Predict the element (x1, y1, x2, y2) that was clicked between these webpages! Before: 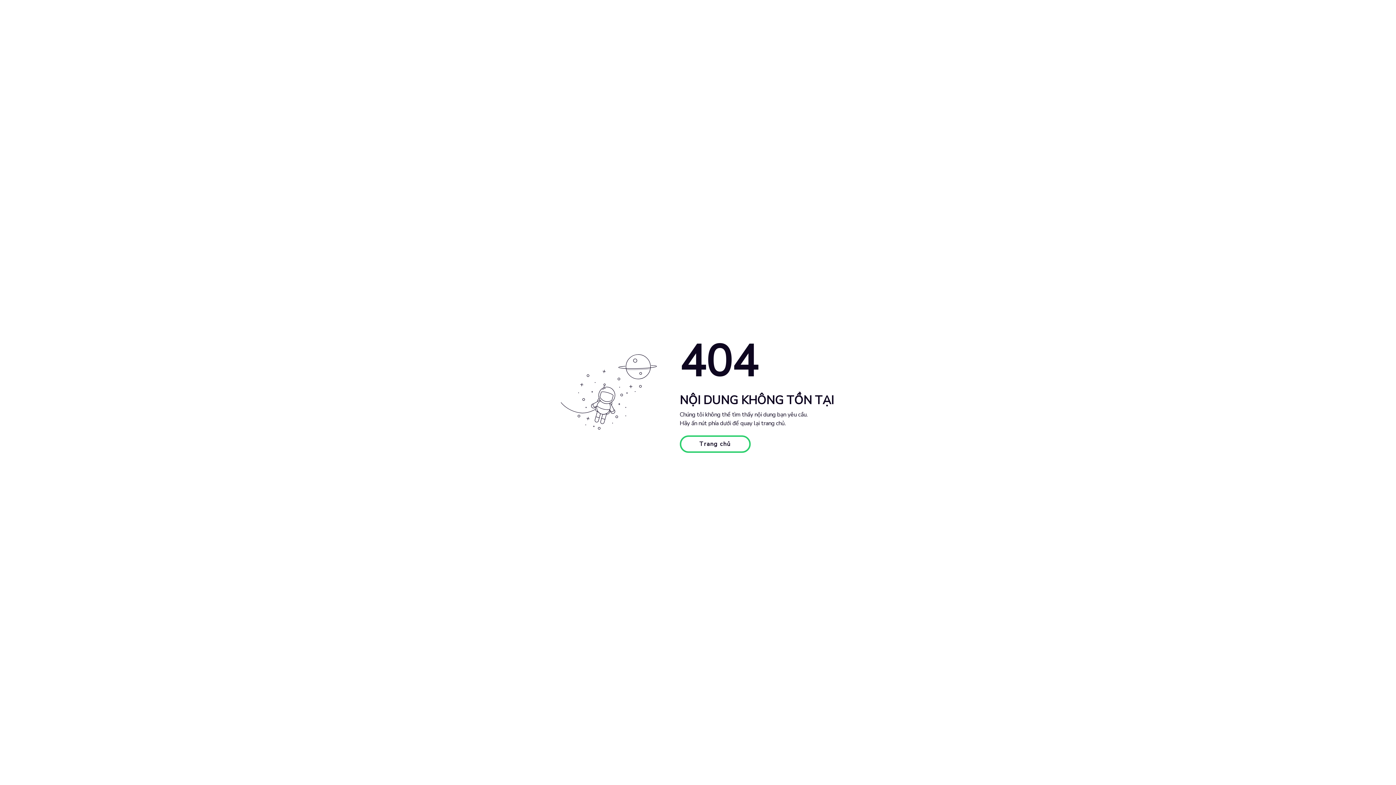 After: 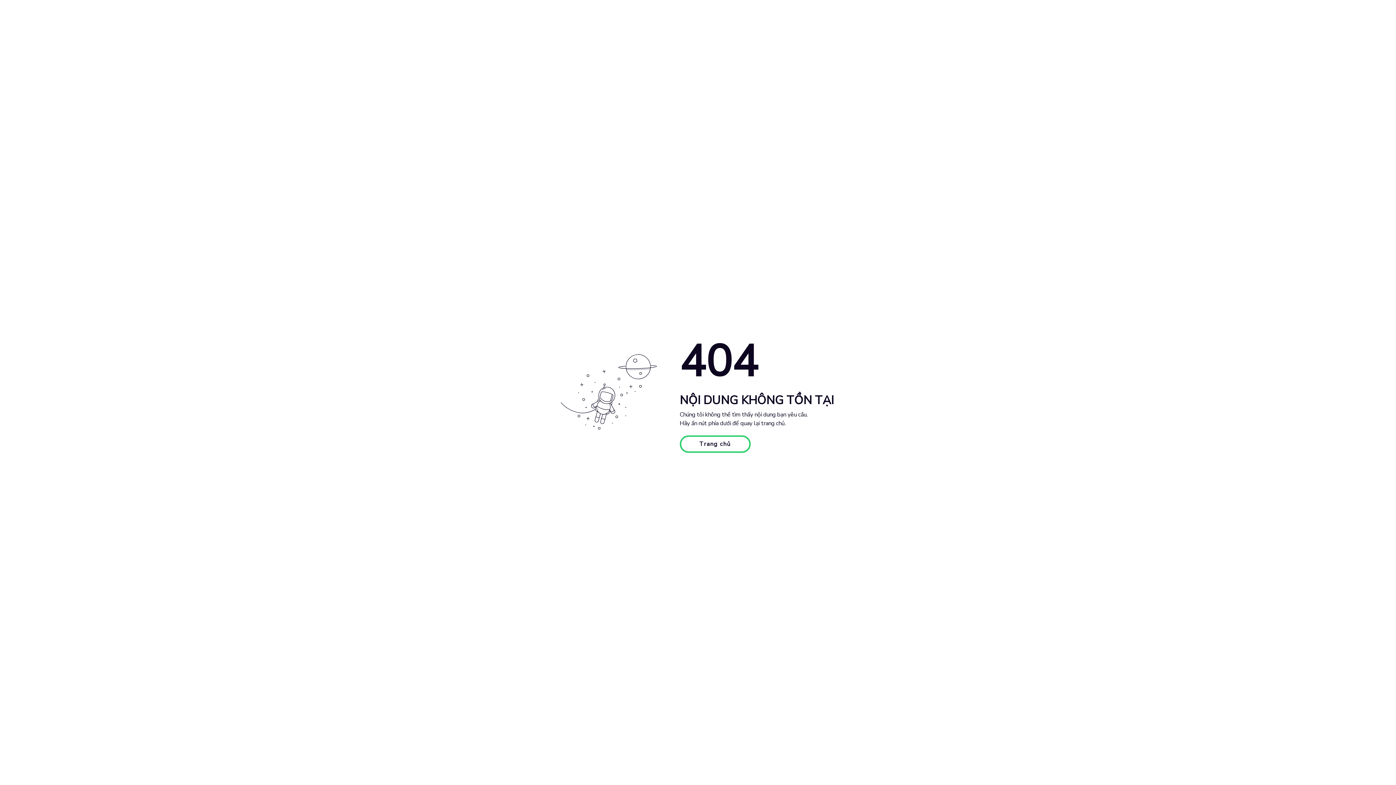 Action: label: Trang chủ bbox: (679, 435, 750, 453)